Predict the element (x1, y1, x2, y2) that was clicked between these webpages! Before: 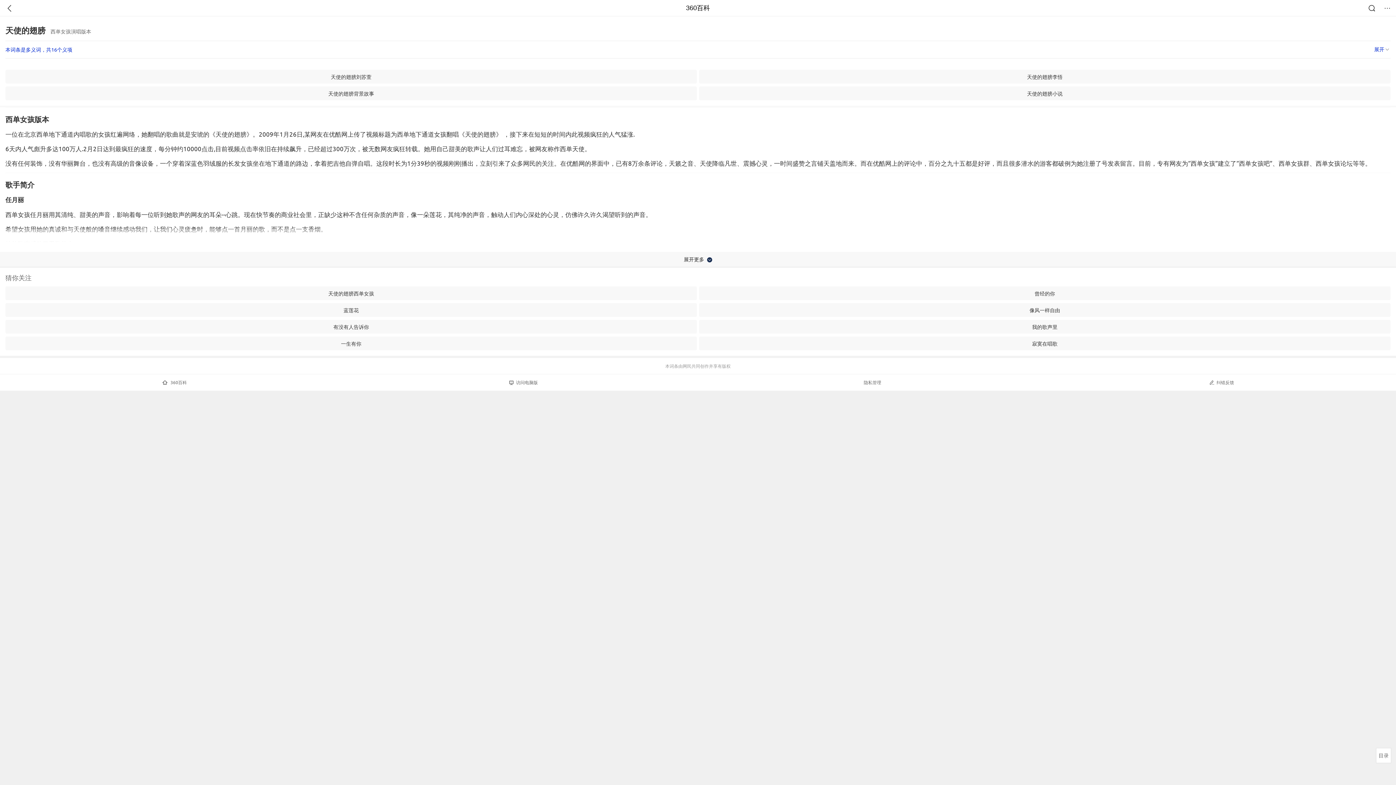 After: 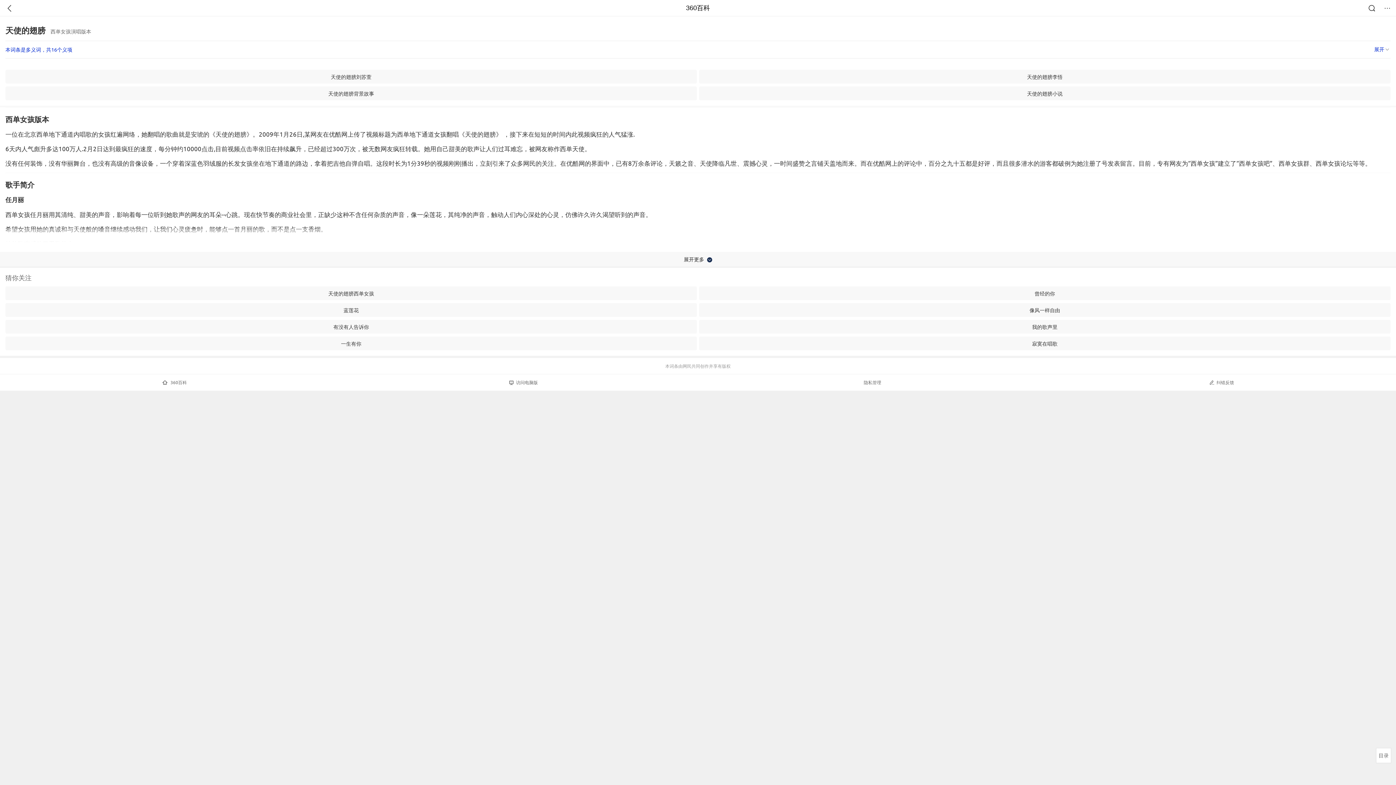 Action: label: 寂寞在唱歌 bbox: (699, 336, 1390, 350)